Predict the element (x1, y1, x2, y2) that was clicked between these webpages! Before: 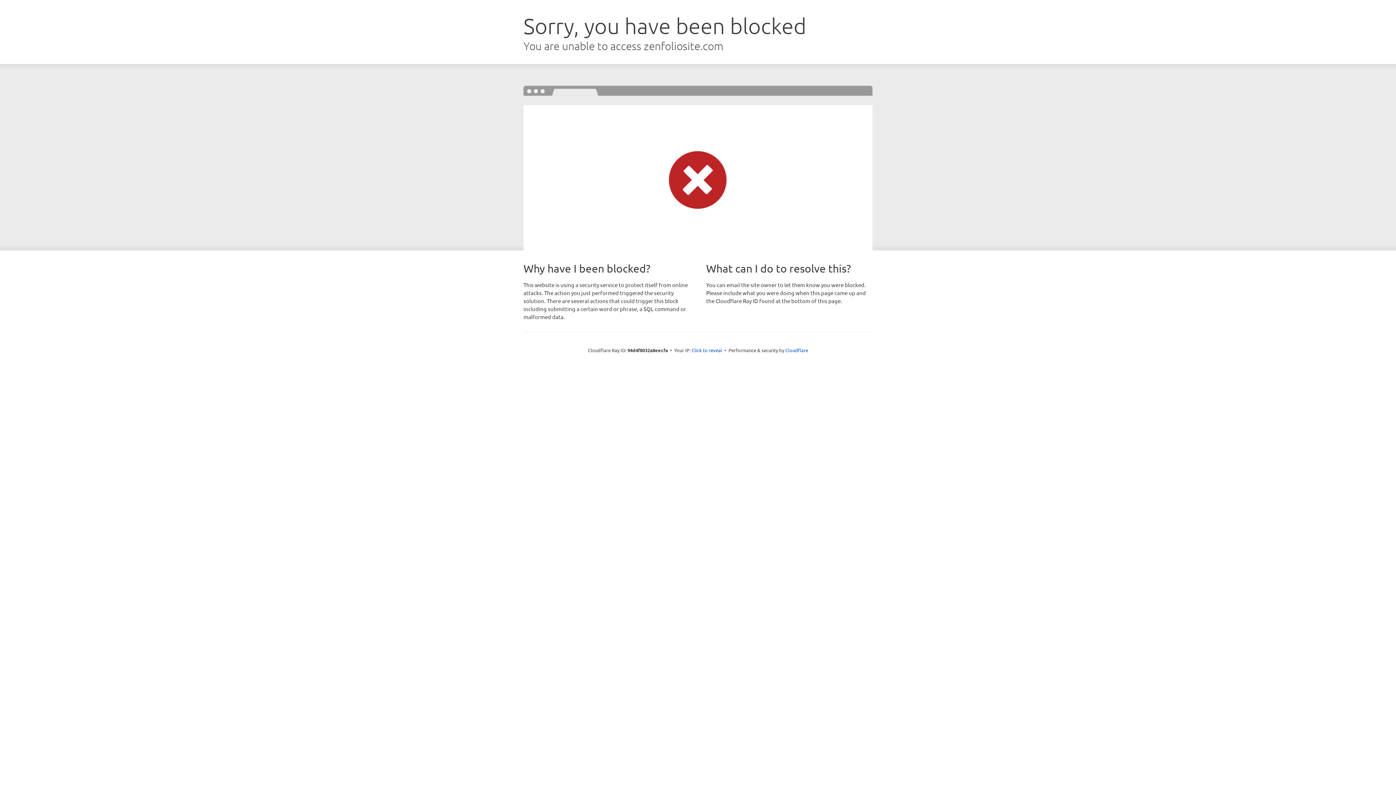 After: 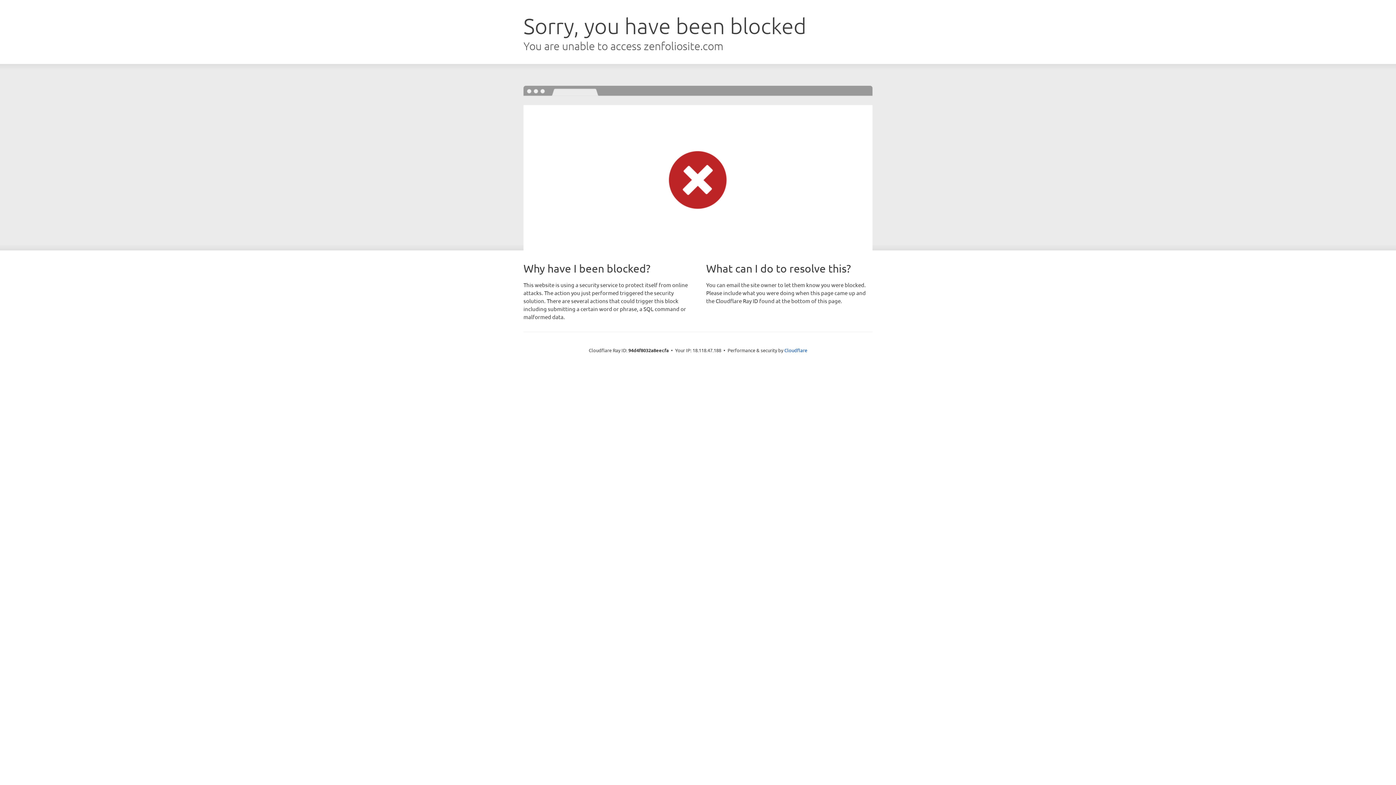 Action: label: Click to reveal bbox: (691, 346, 722, 353)